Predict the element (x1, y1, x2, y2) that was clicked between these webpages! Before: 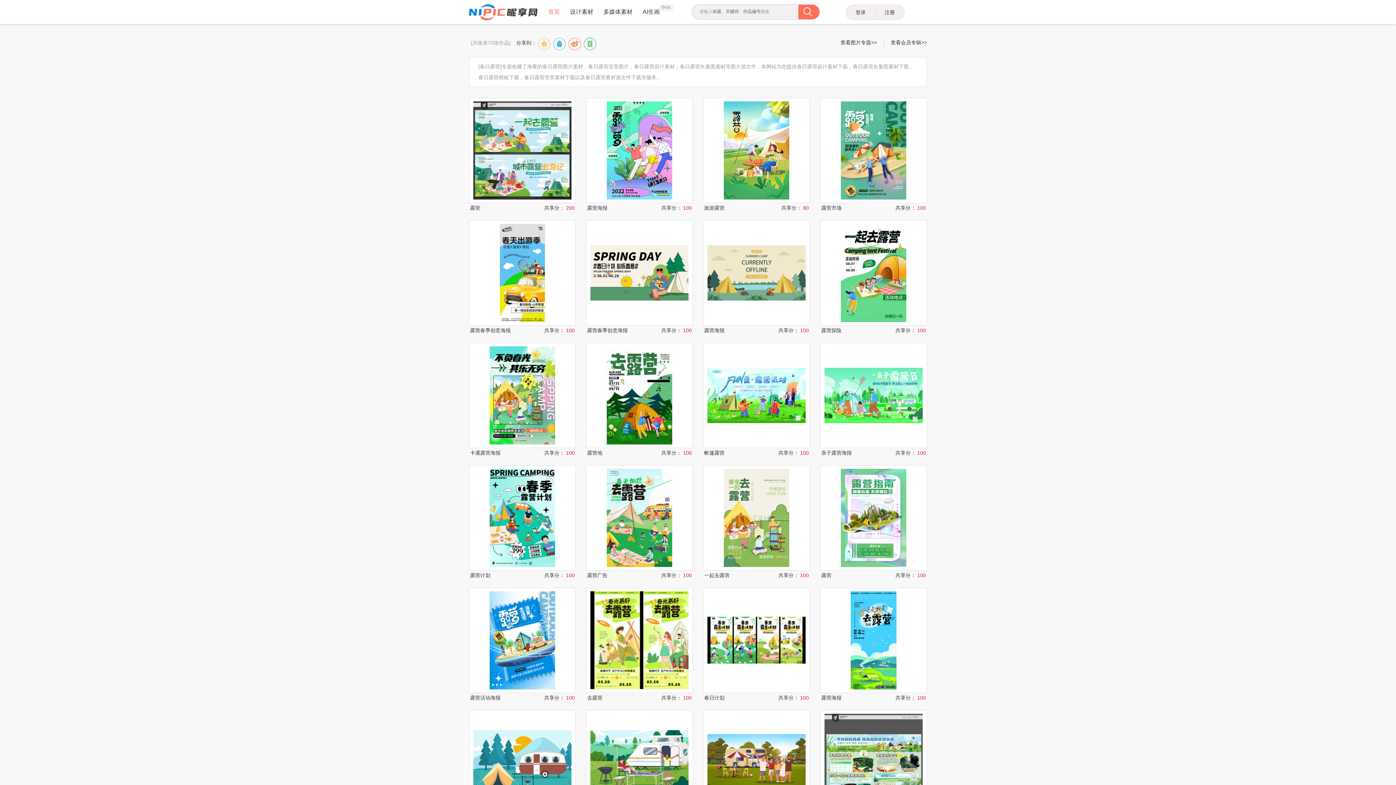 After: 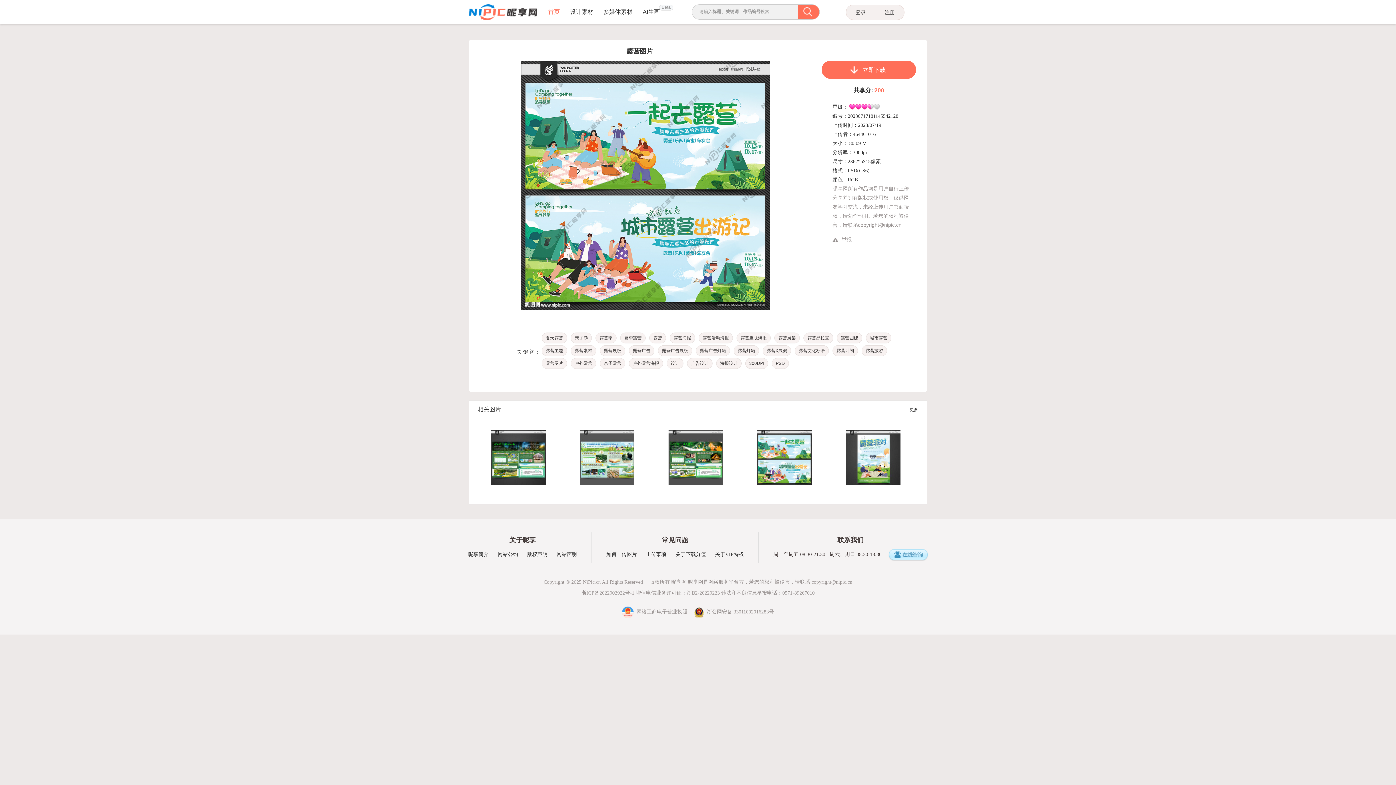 Action: bbox: (470, 203, 522, 213) label: 露营